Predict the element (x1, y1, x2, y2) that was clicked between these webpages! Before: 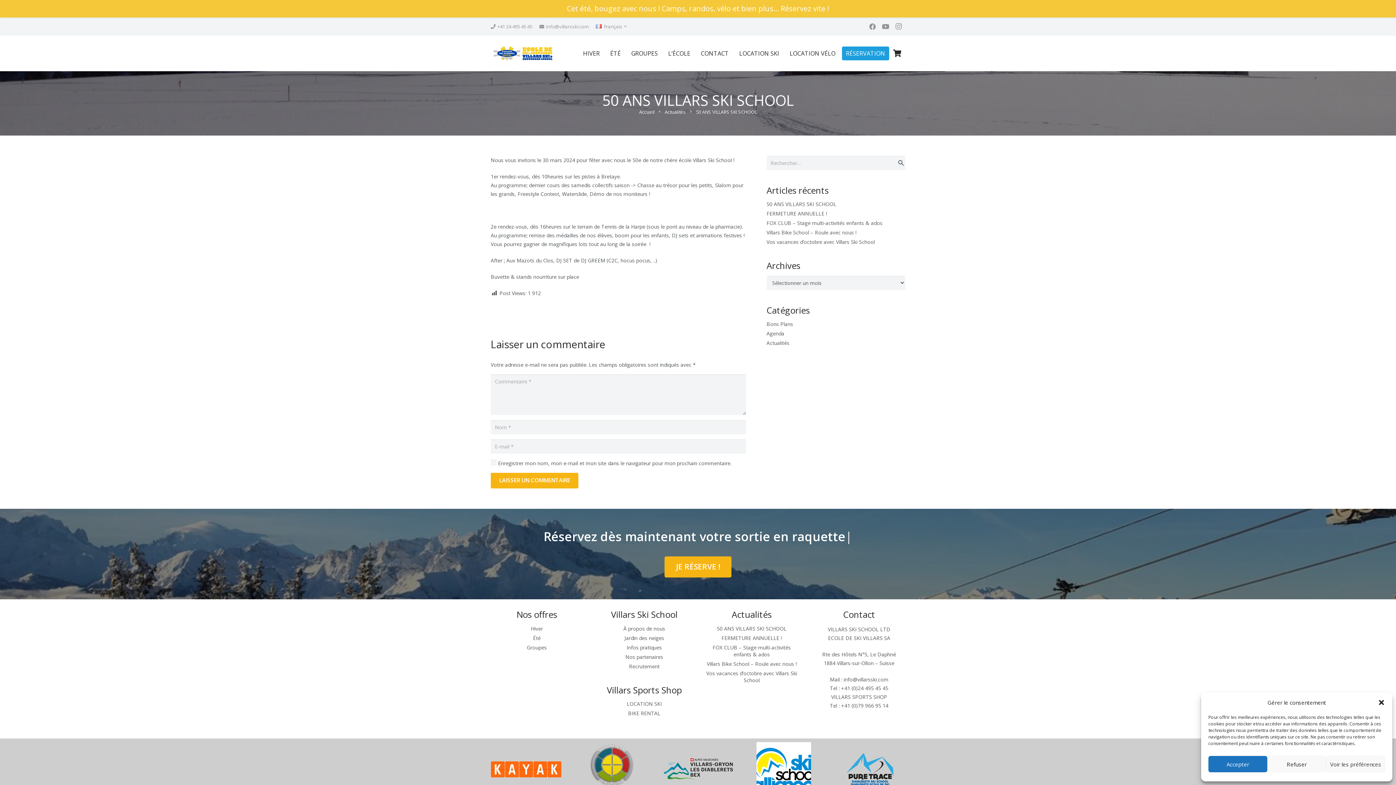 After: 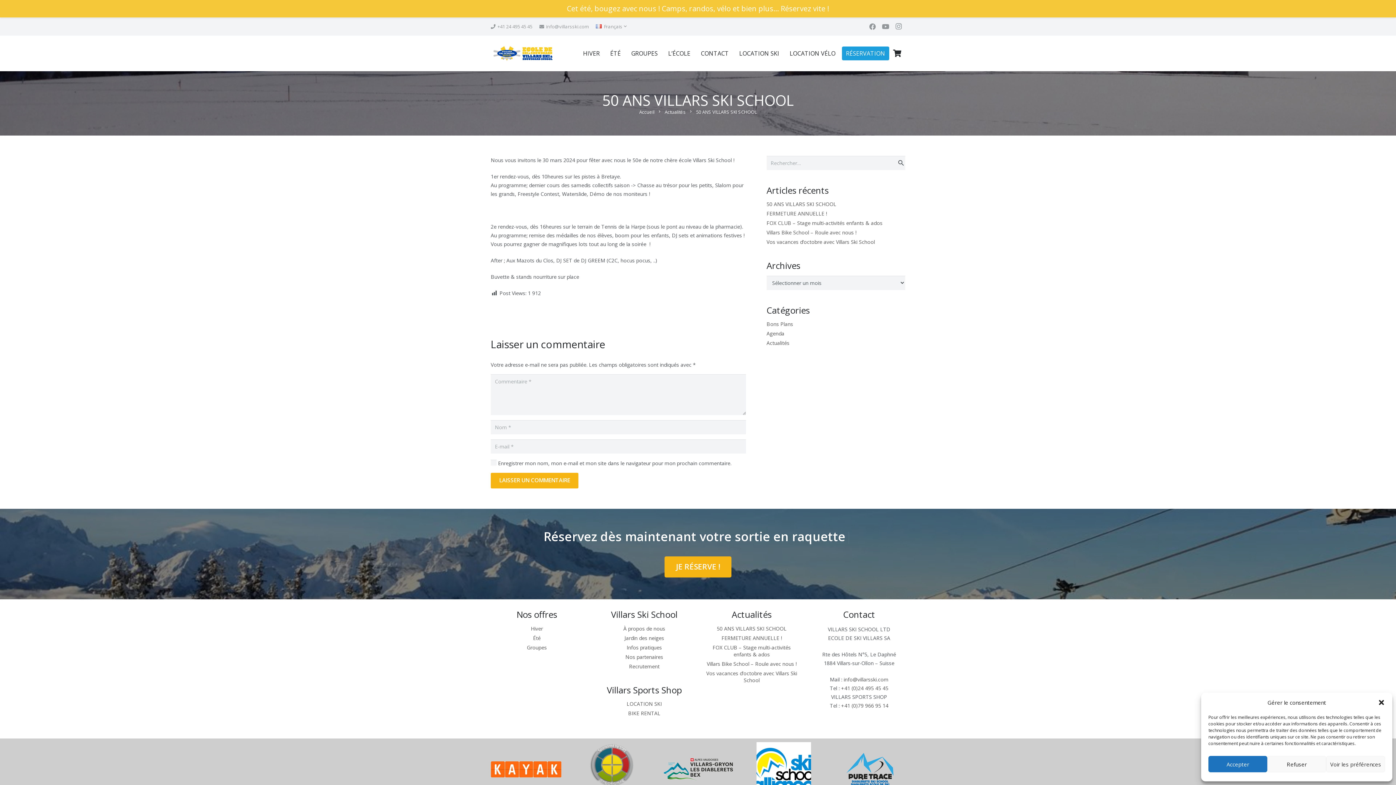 Action: label: 50 ANS VILLARS SKI SCHOOL bbox: (766, 200, 836, 207)